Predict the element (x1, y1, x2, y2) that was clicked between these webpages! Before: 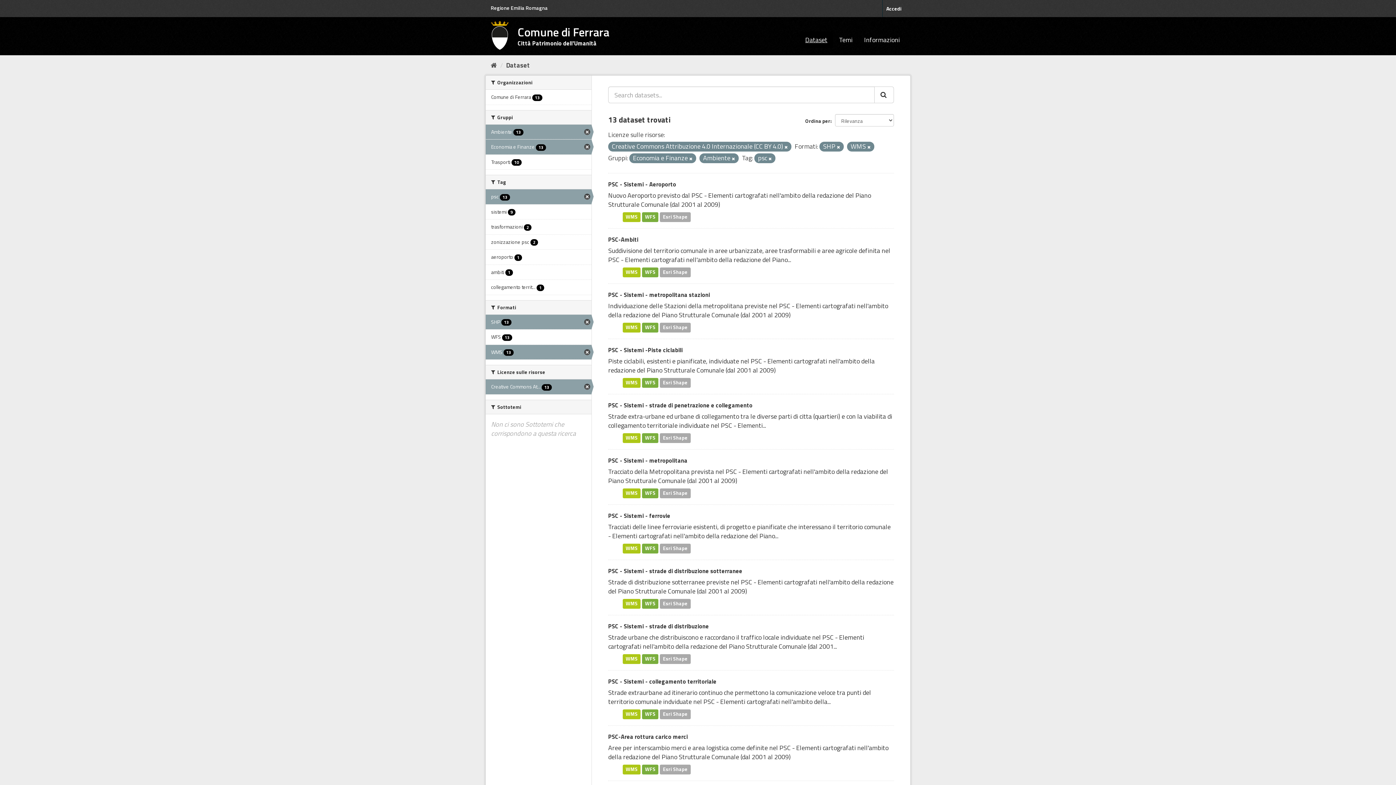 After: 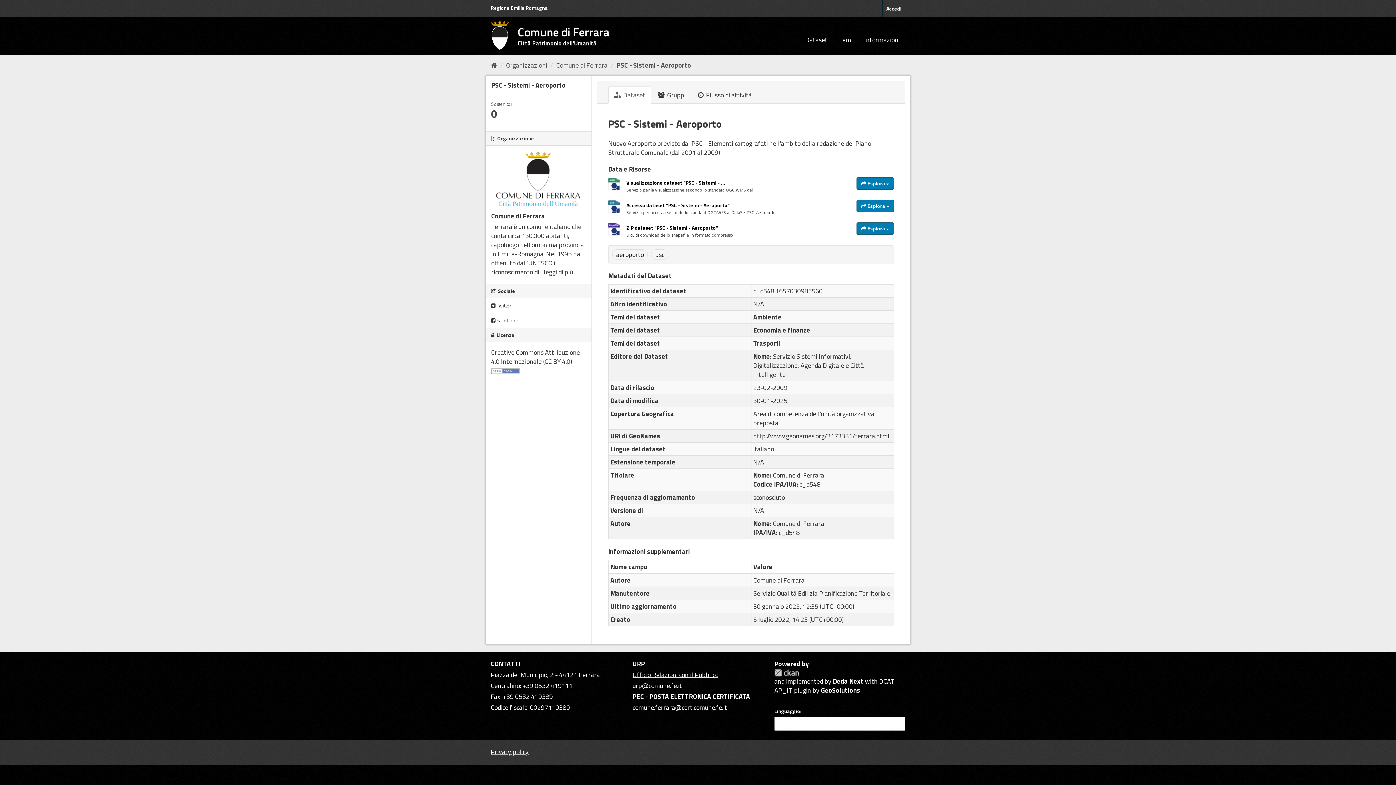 Action: label: WMS bbox: (622, 212, 640, 222)